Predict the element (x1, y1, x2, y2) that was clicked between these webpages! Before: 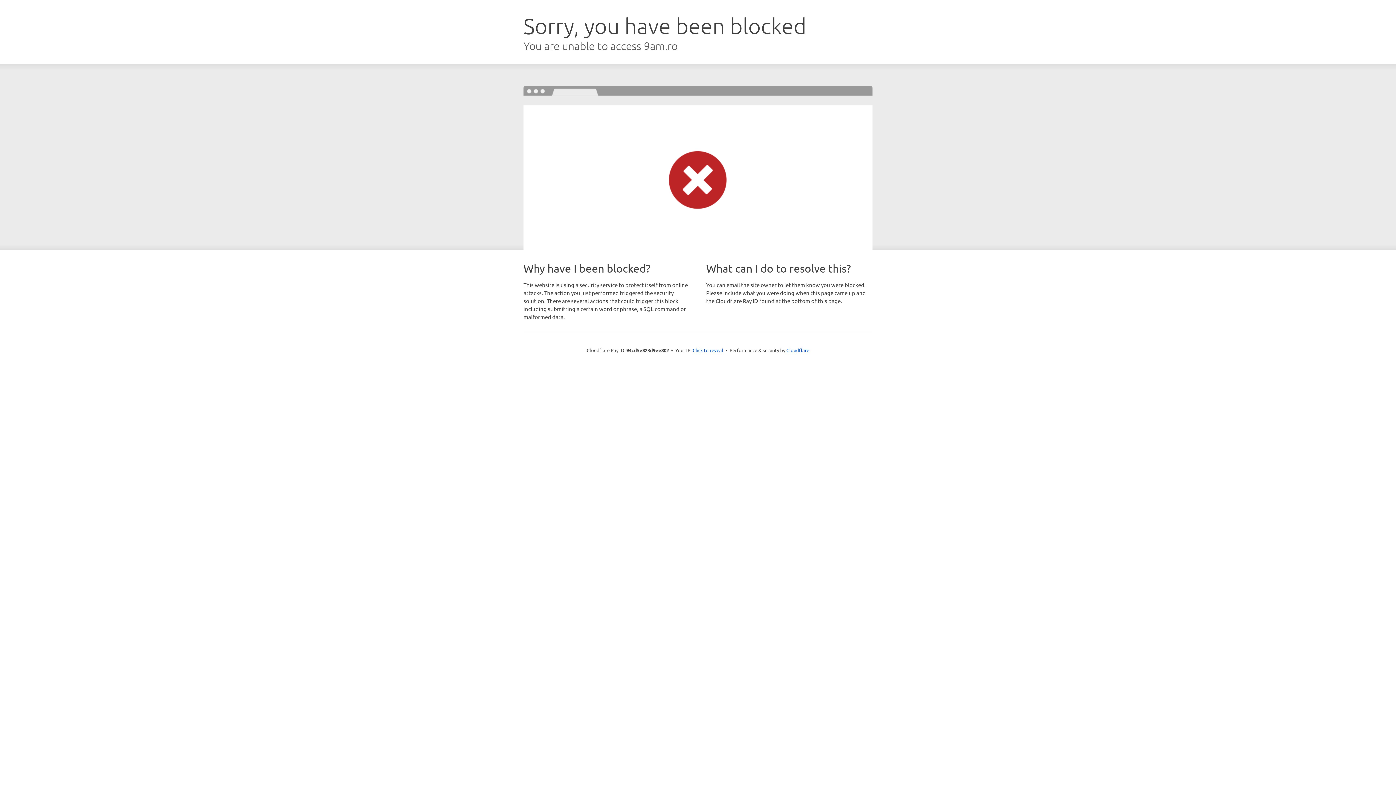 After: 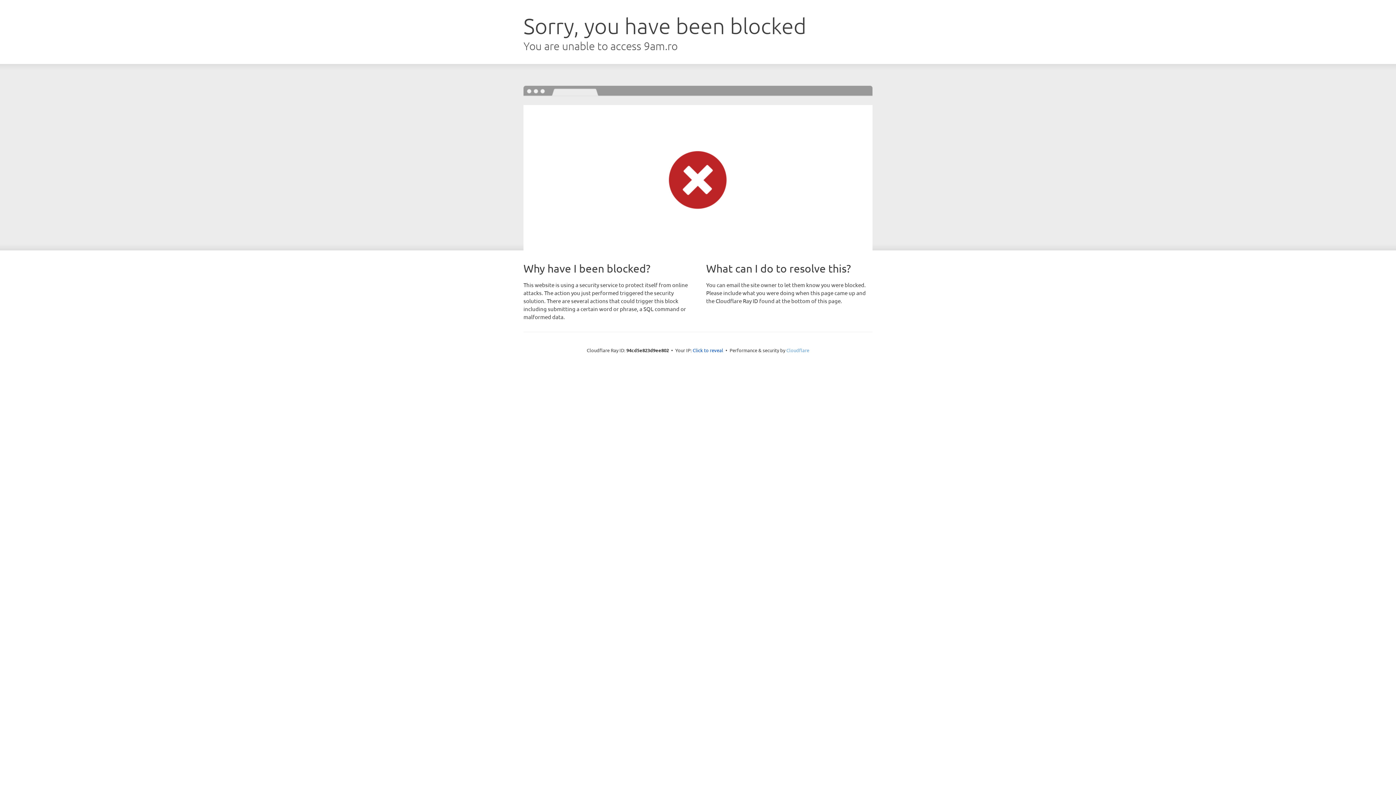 Action: label: Cloudflare bbox: (786, 347, 809, 353)